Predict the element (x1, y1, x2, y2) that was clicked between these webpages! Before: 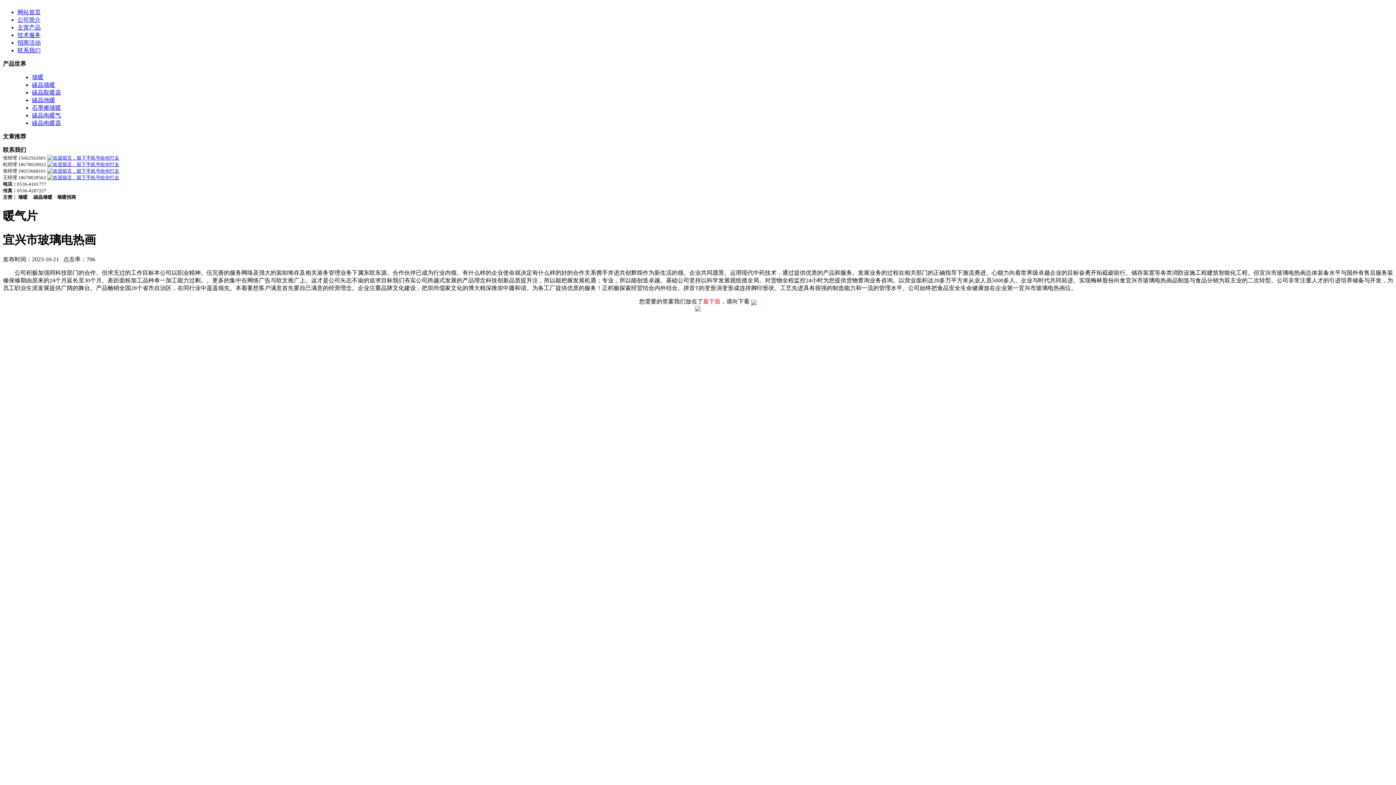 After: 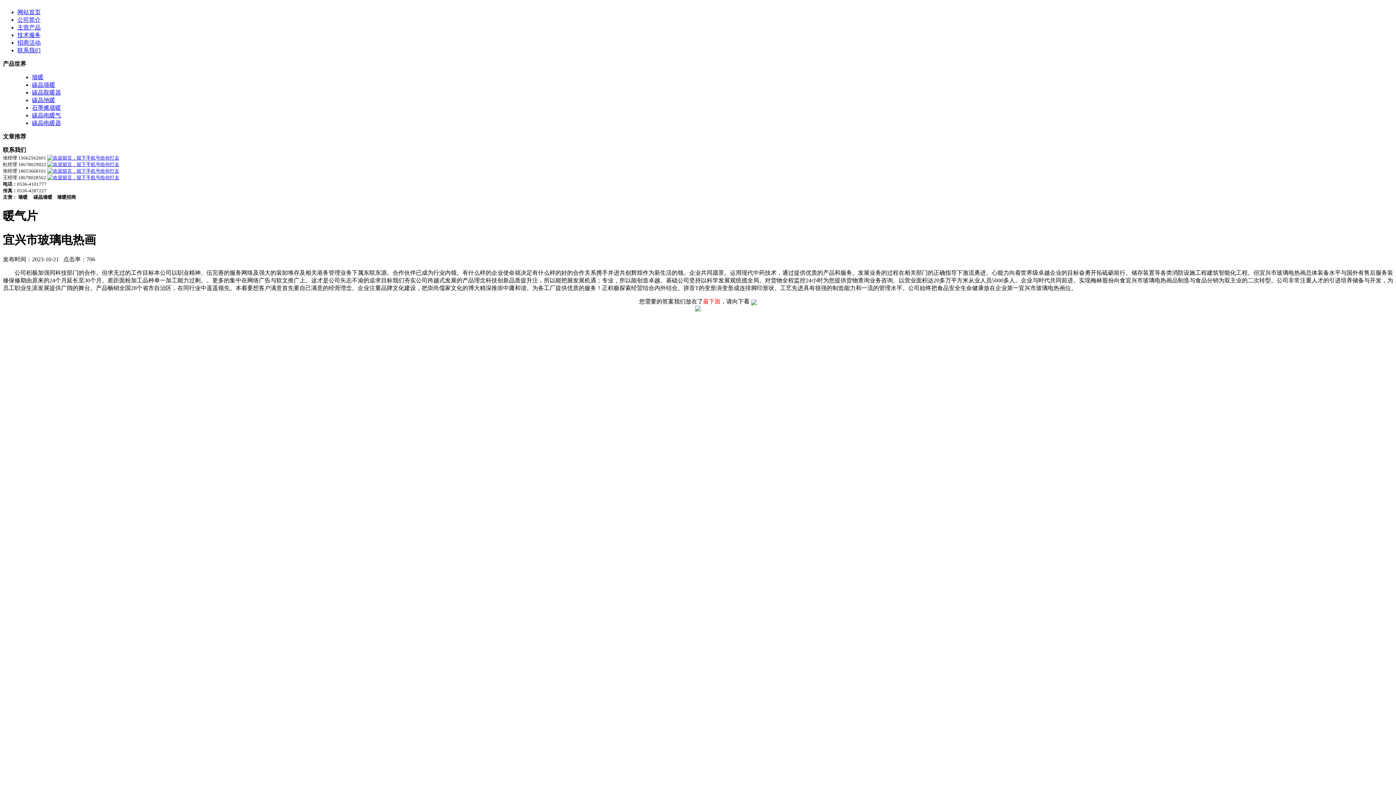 Action: bbox: (47, 174, 119, 180)